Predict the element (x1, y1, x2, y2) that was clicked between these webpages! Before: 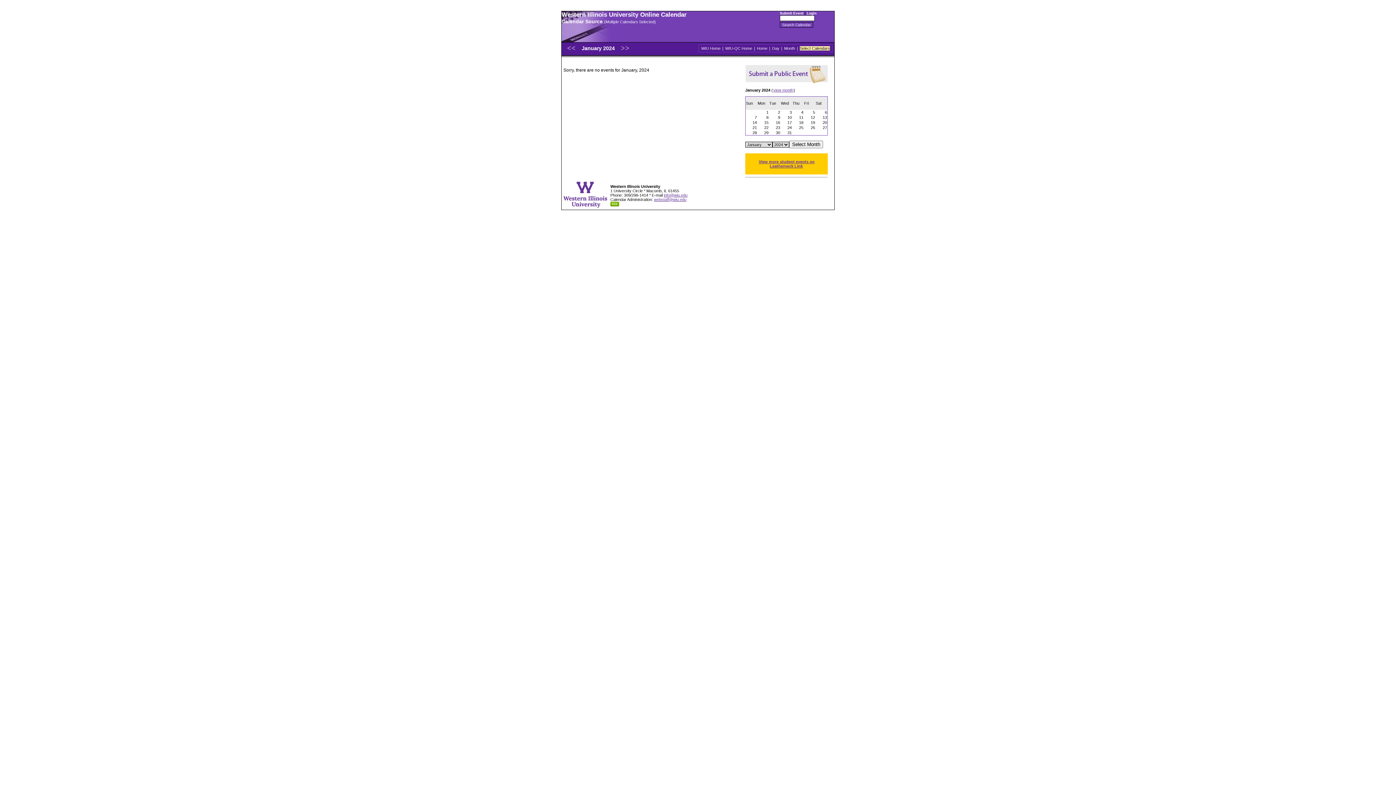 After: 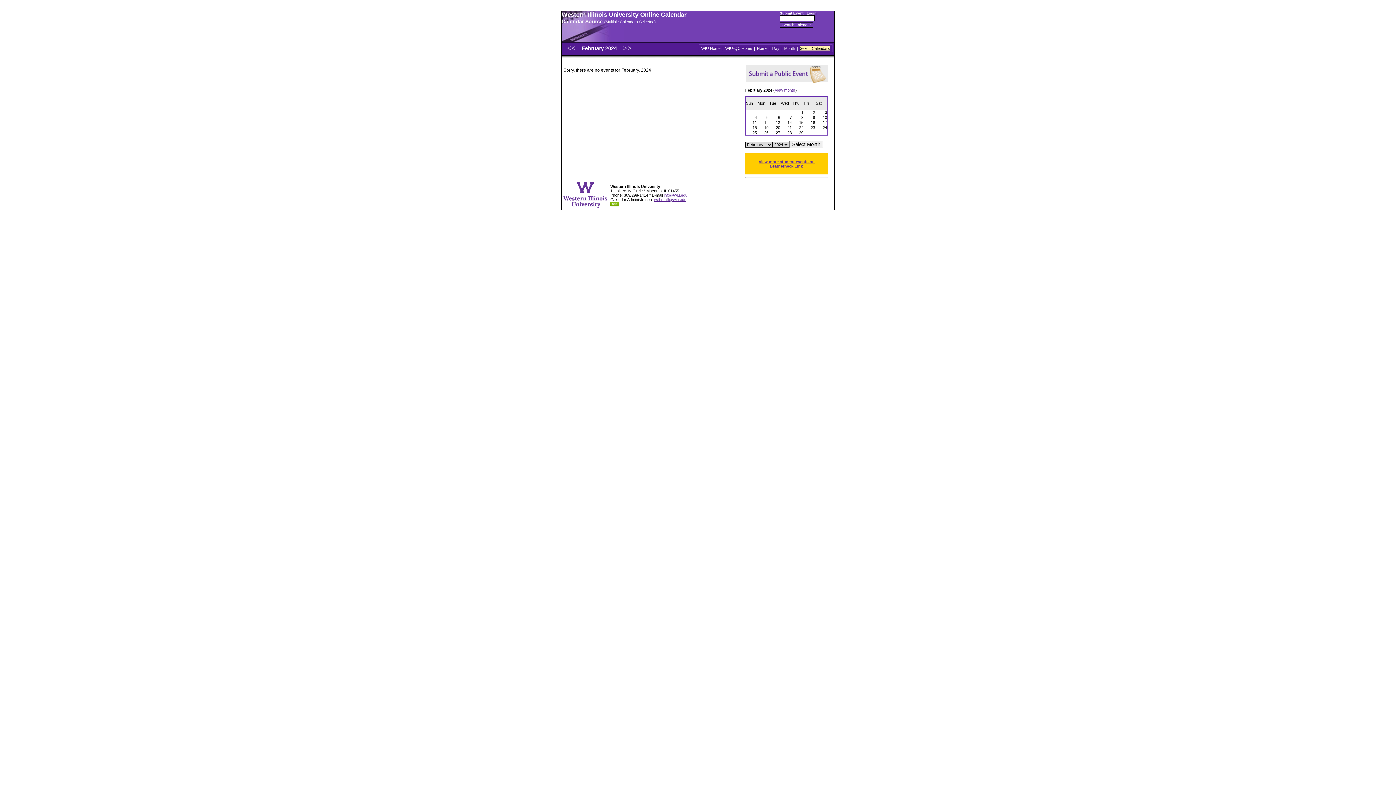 Action: bbox: (617, 44, 631, 52)